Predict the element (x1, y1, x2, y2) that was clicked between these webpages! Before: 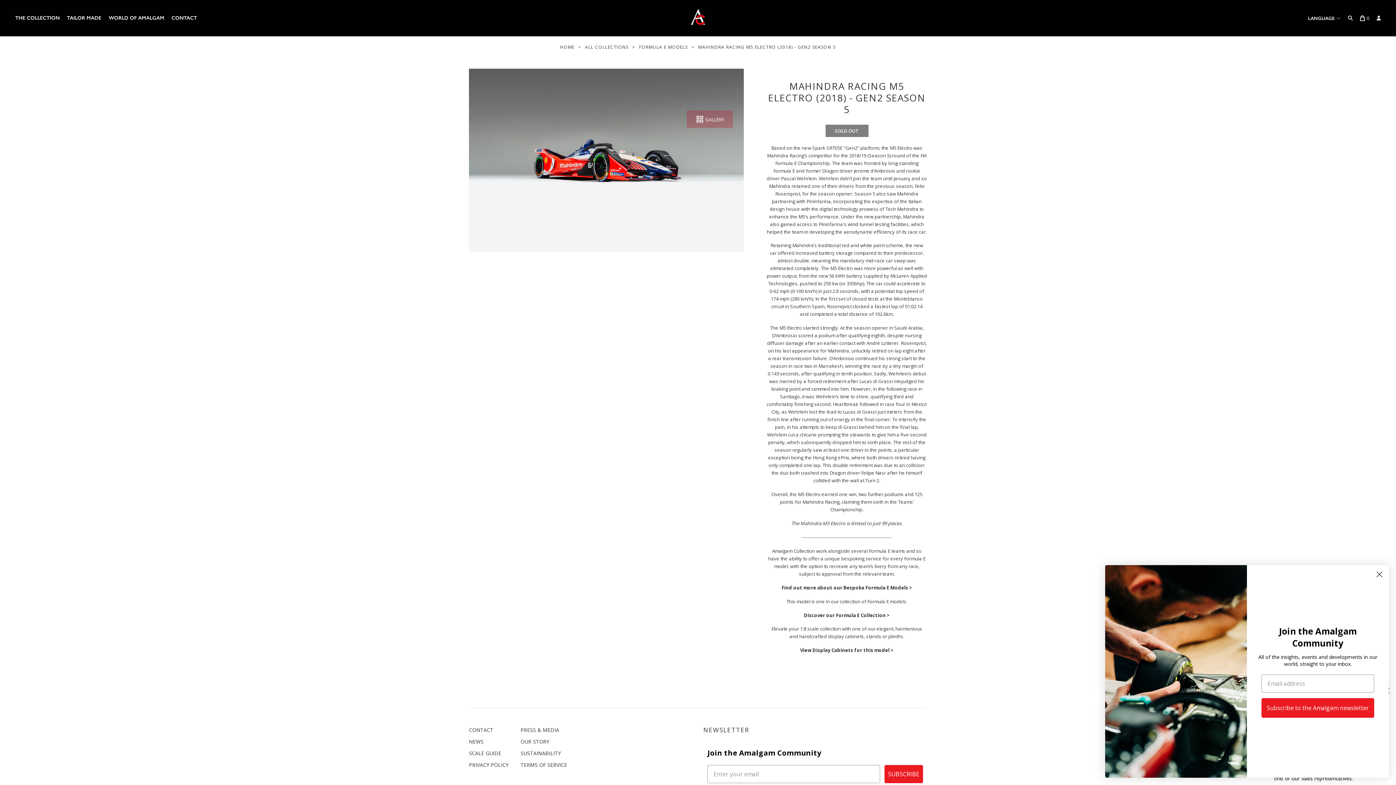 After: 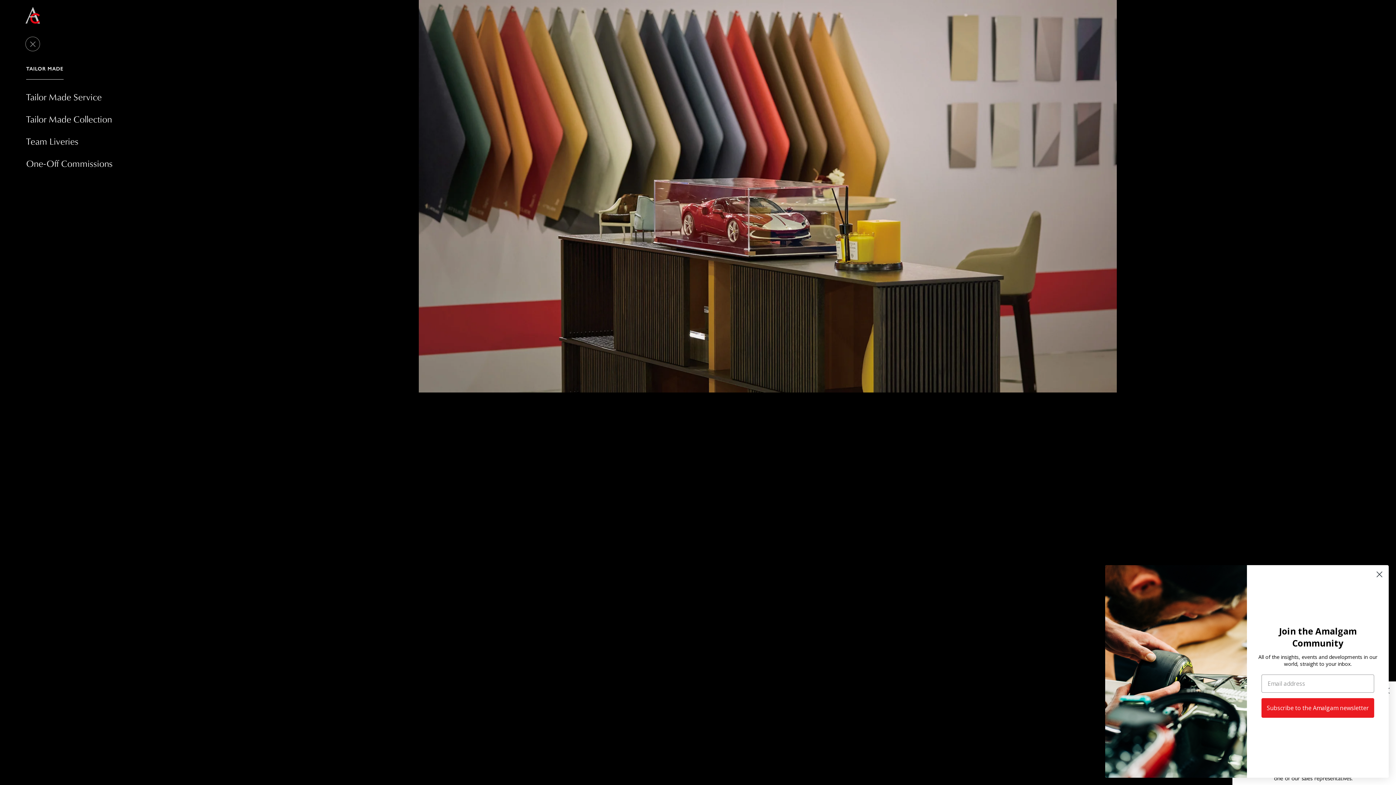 Action: bbox: (66, 14, 101, 21) label: TAILOR MADE